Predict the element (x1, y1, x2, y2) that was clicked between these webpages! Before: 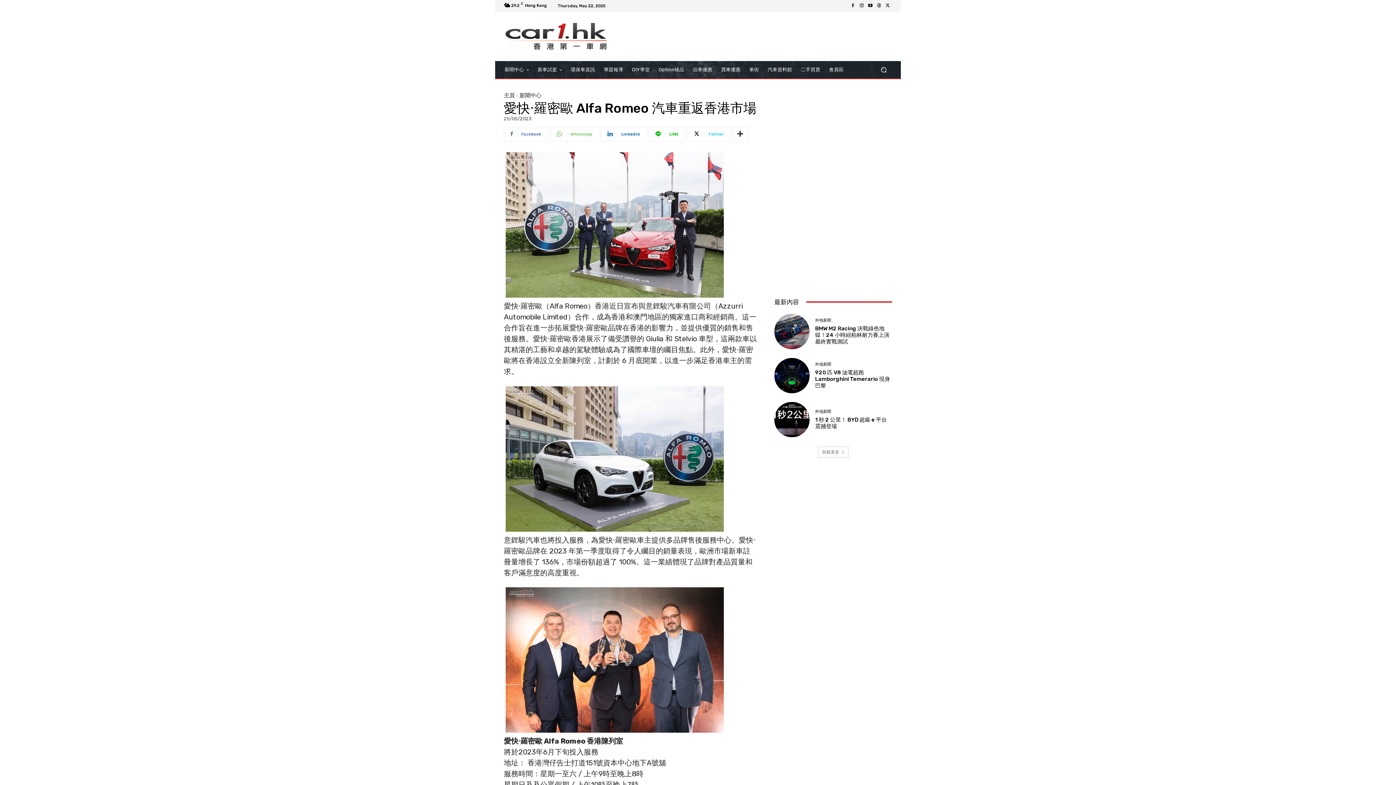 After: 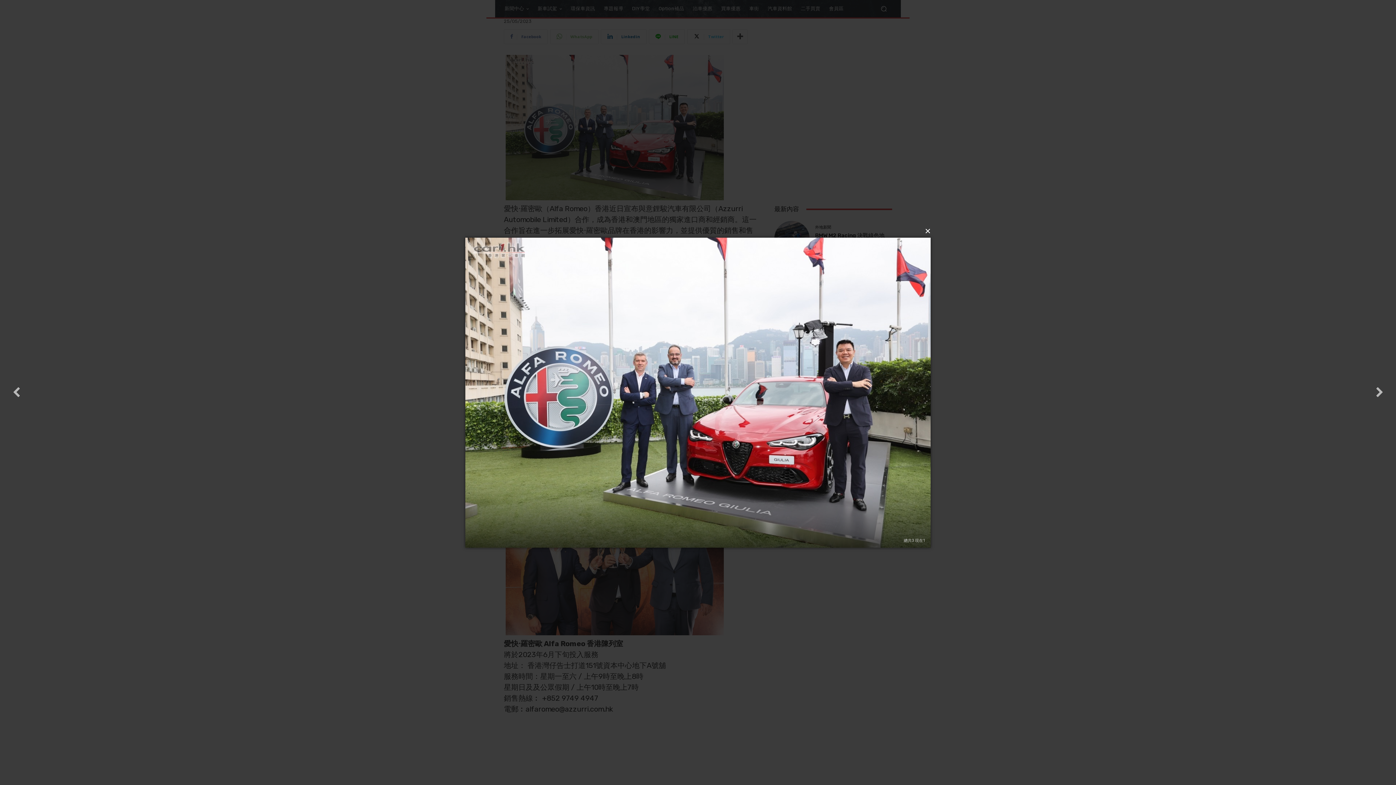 Action: bbox: (504, 290, 725, 299)